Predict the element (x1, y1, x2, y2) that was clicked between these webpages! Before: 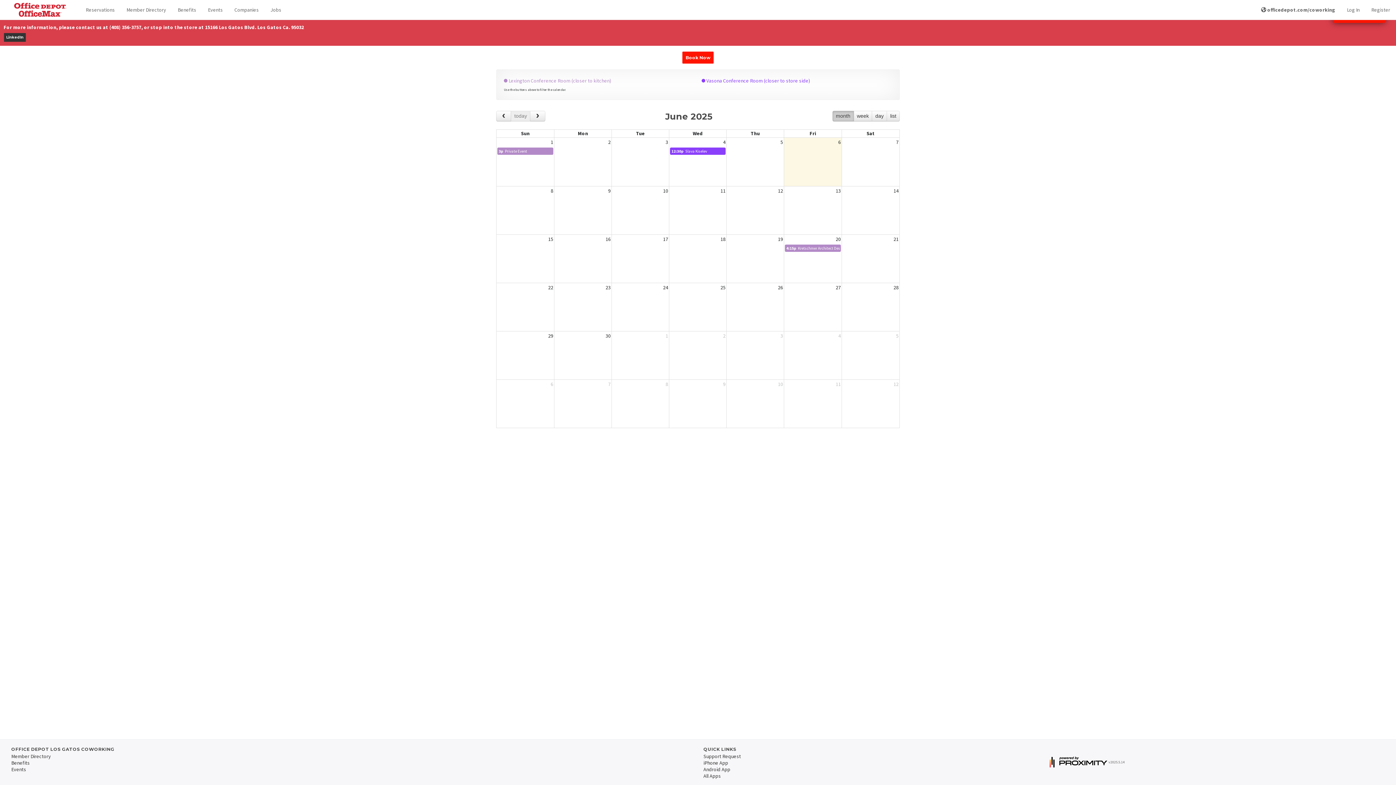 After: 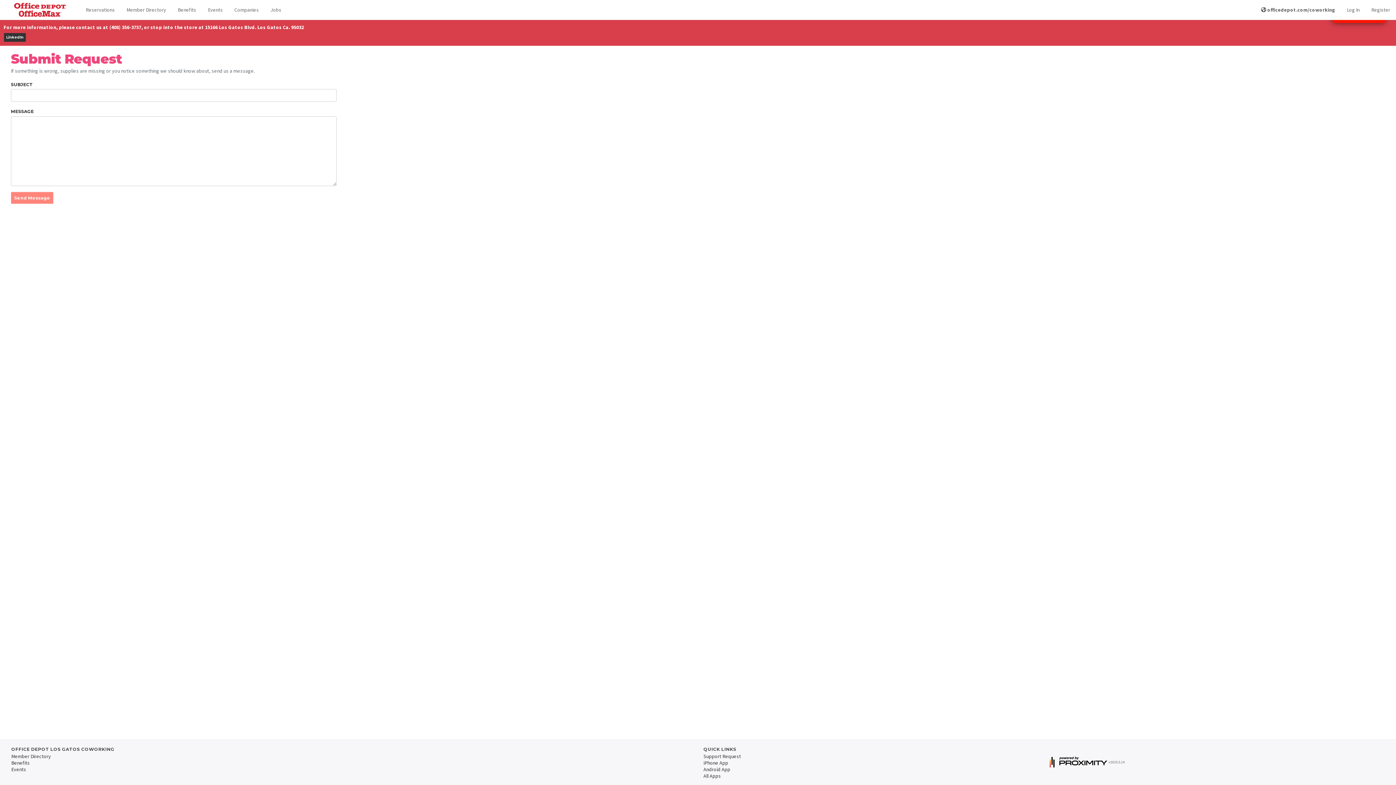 Action: label: Support Request bbox: (703, 753, 741, 760)